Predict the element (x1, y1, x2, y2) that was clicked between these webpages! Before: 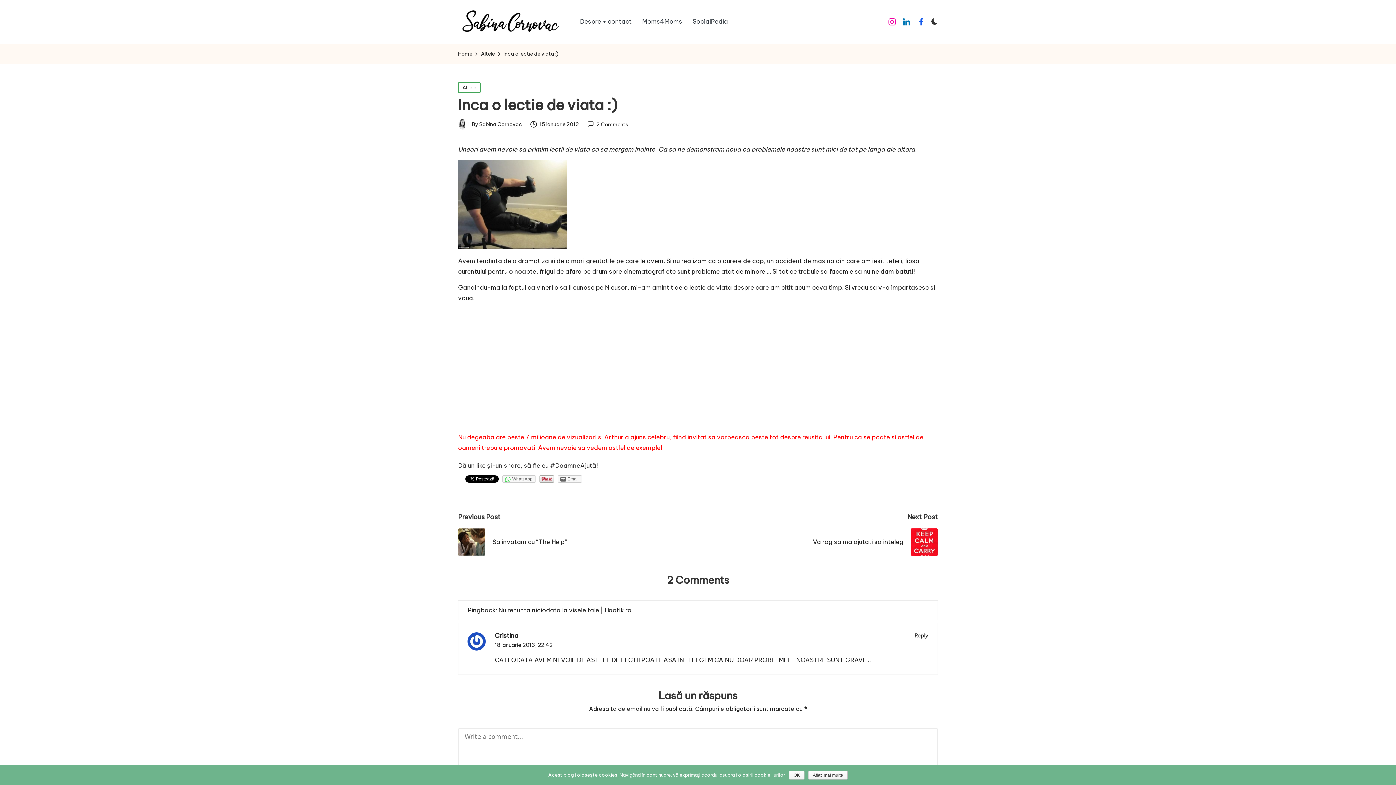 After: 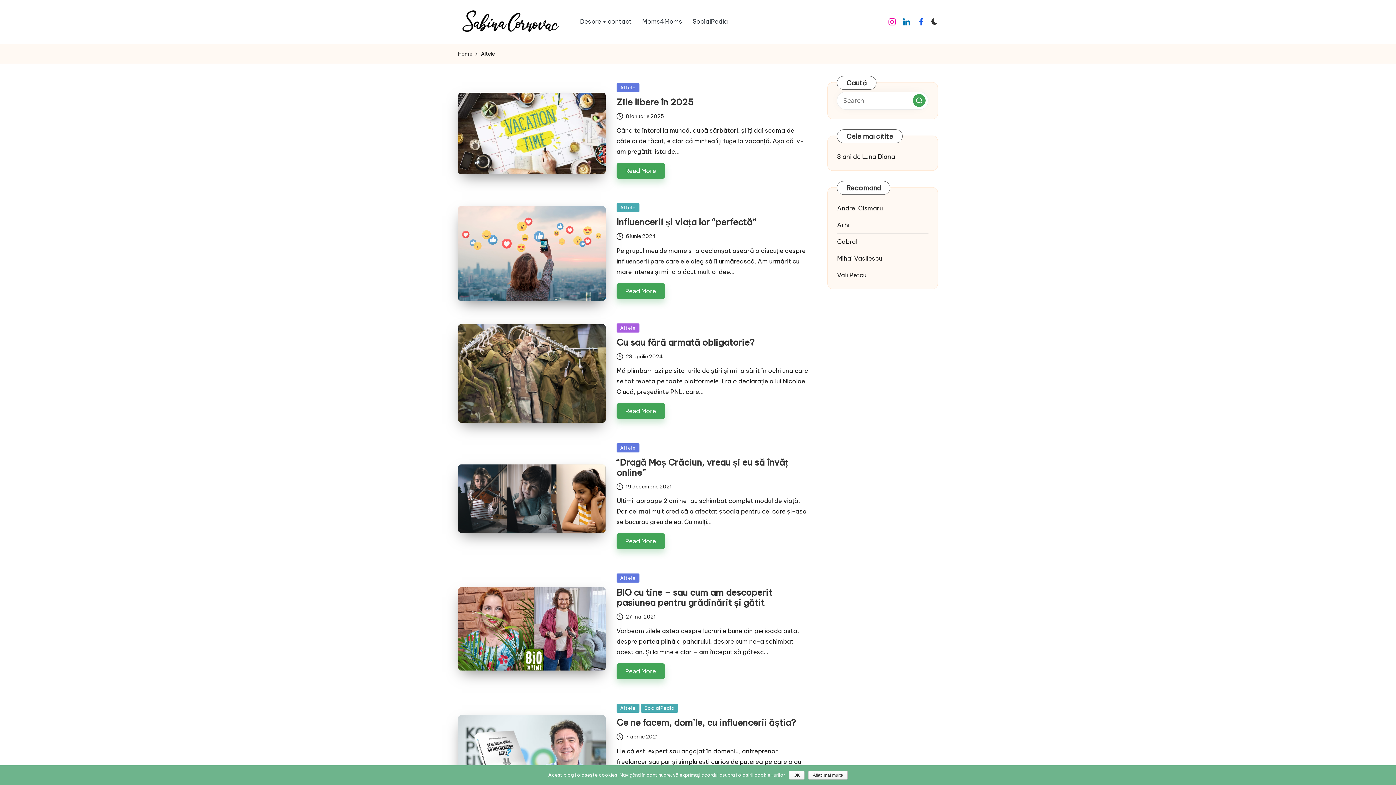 Action: label: Altele bbox: (458, 82, 480, 93)